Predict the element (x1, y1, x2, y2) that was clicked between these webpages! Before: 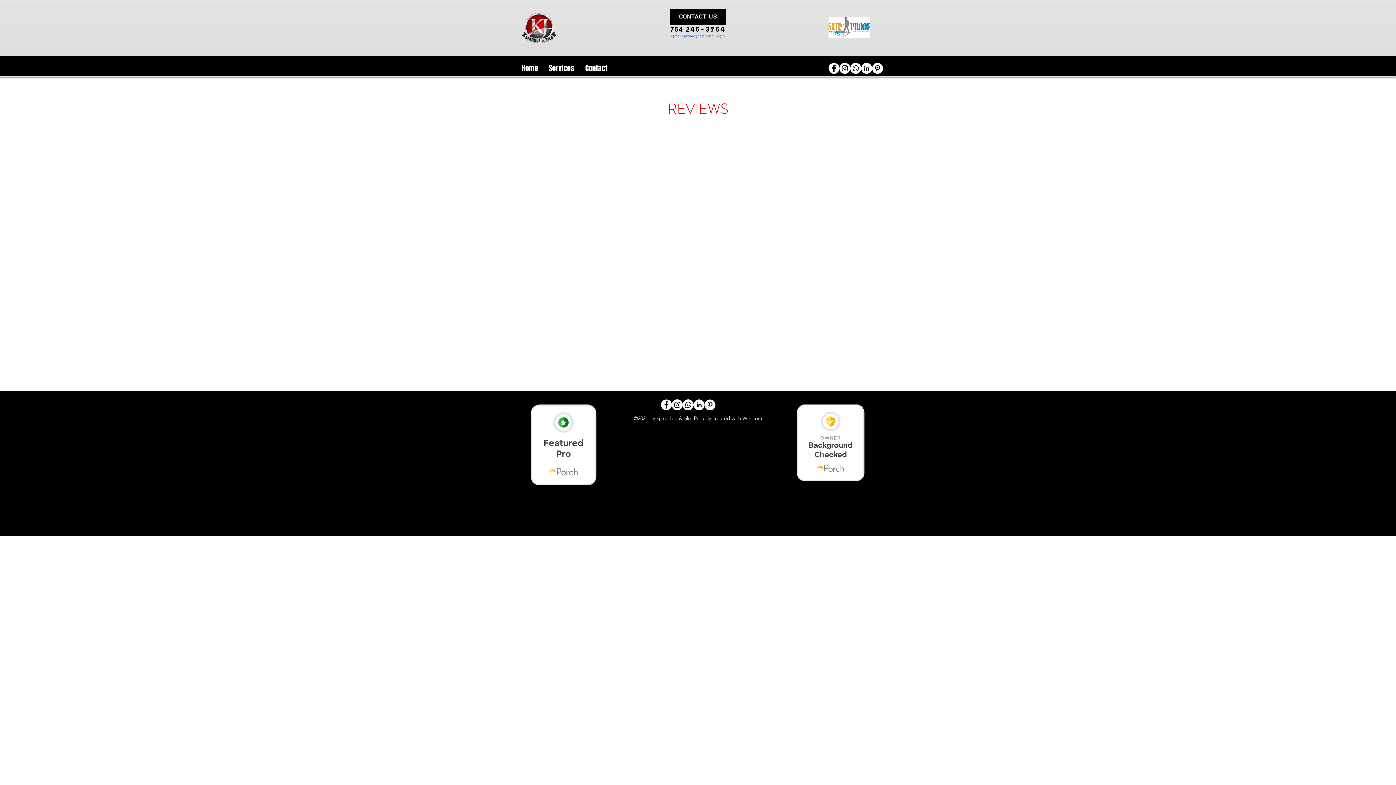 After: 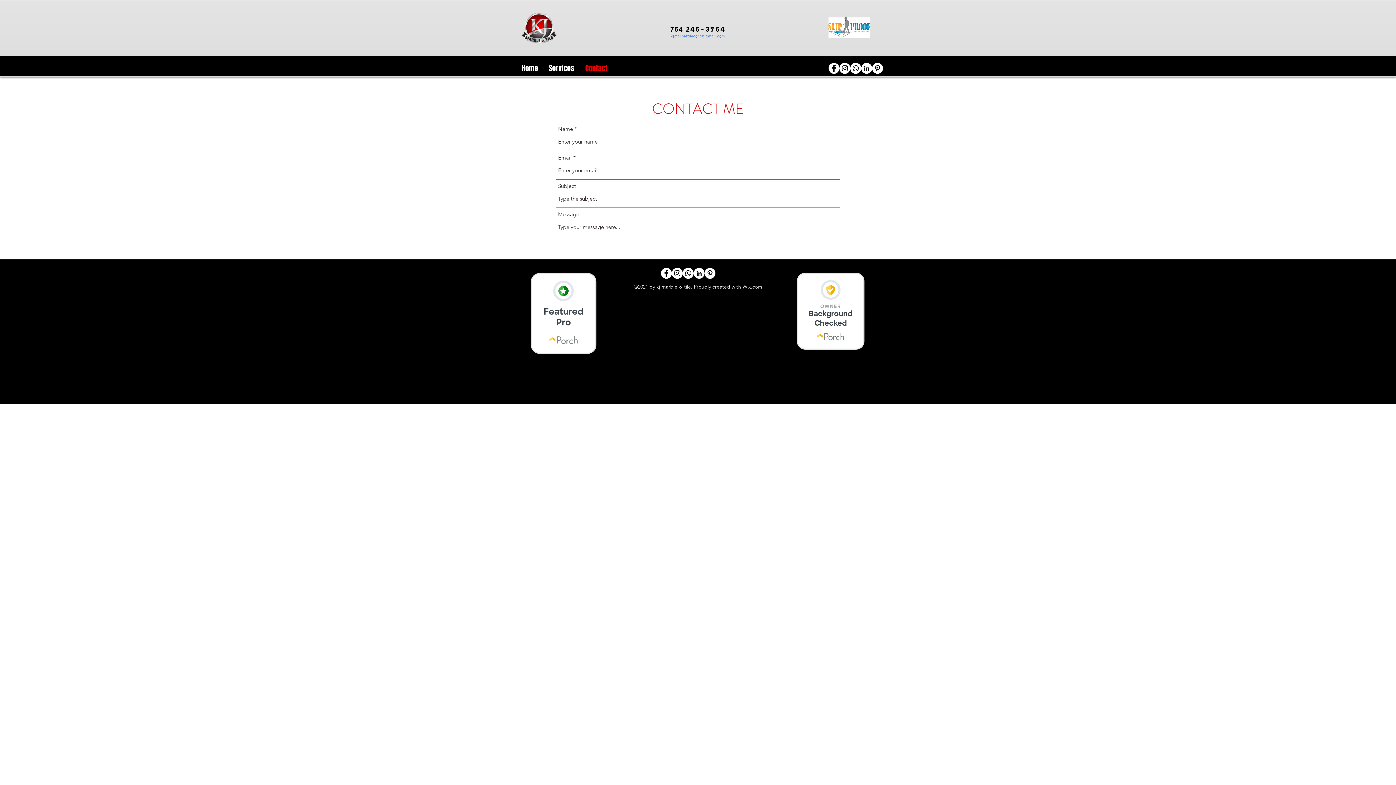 Action: bbox: (580, 62, 613, 73) label: Contact